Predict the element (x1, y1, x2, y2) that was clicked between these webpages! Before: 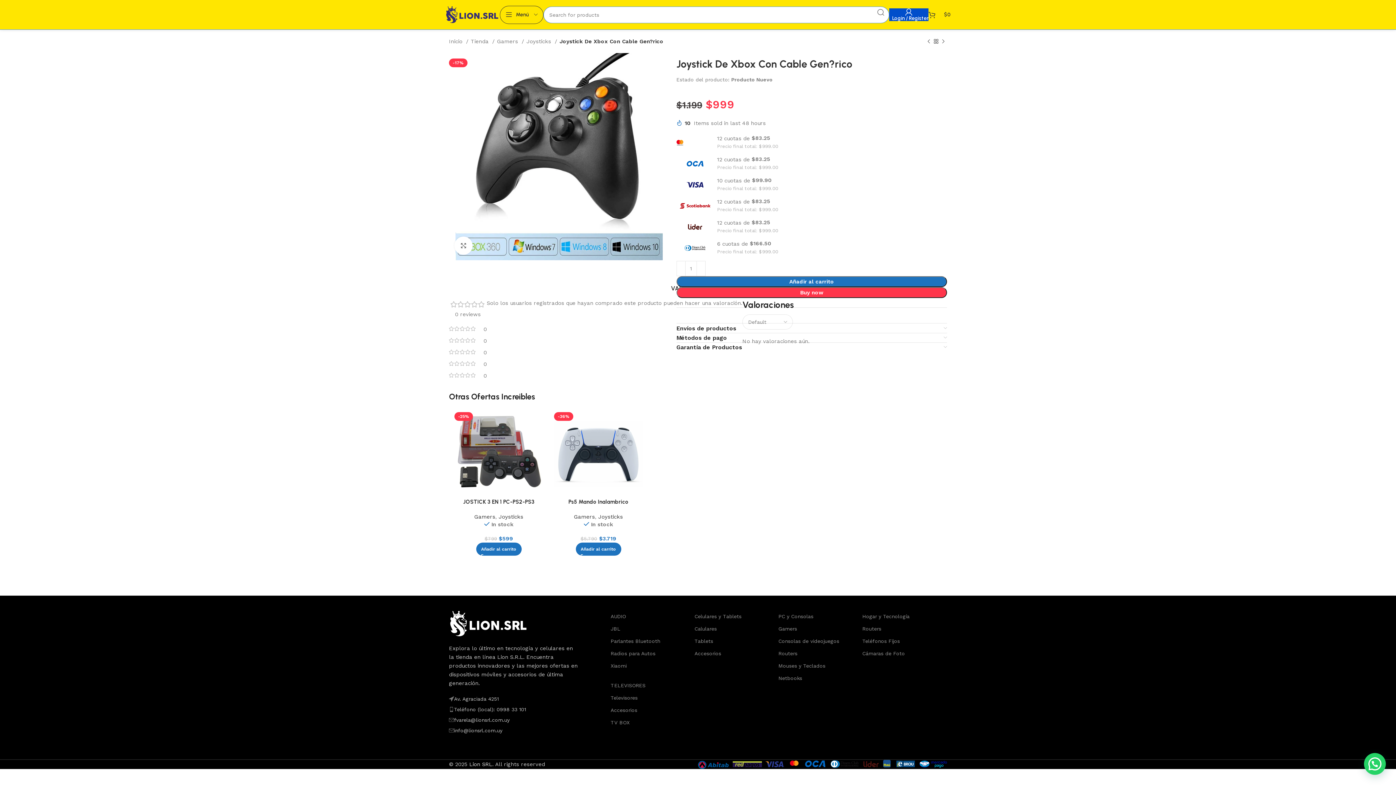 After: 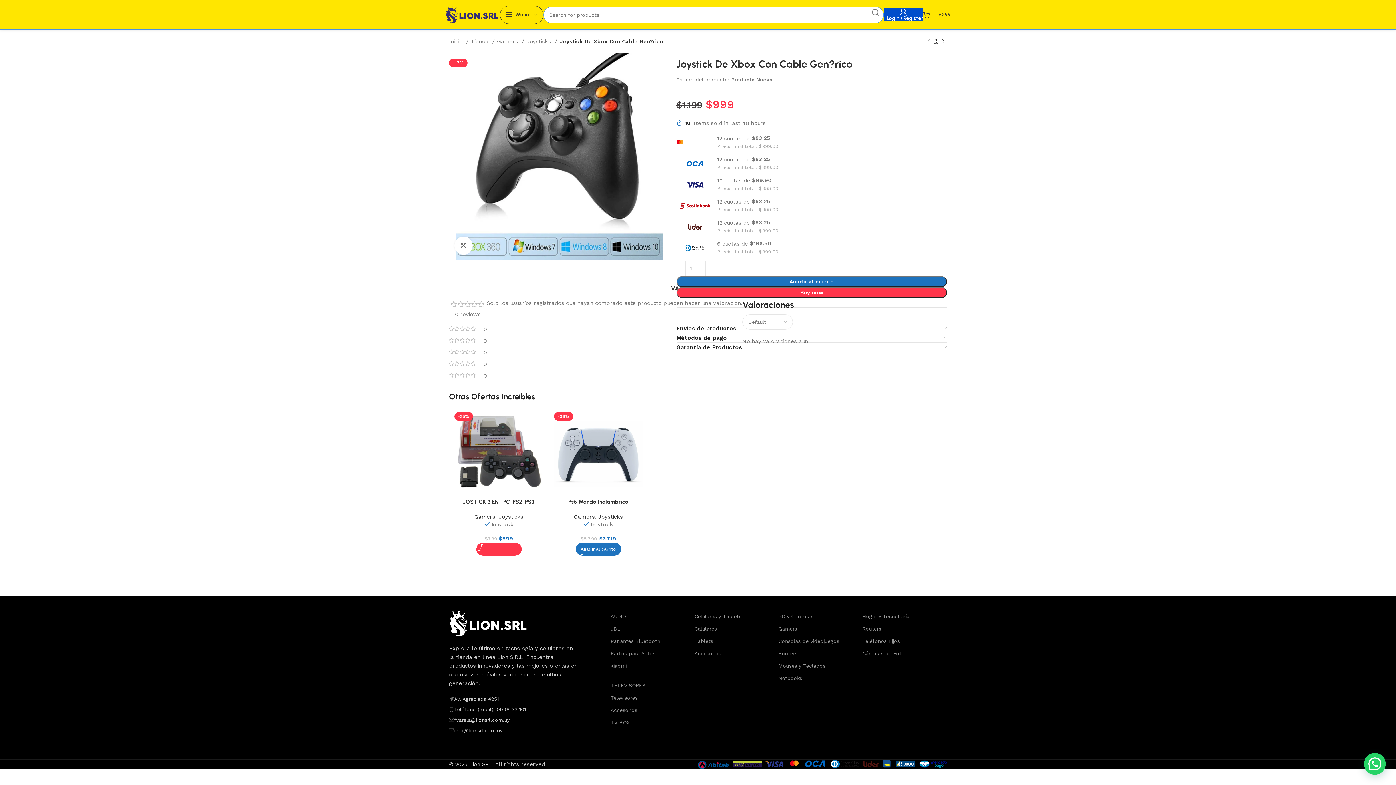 Action: bbox: (476, 542, 521, 556) label: Add to cart: “JOSTICK 3 EN 1  PC-PS2-PS3”